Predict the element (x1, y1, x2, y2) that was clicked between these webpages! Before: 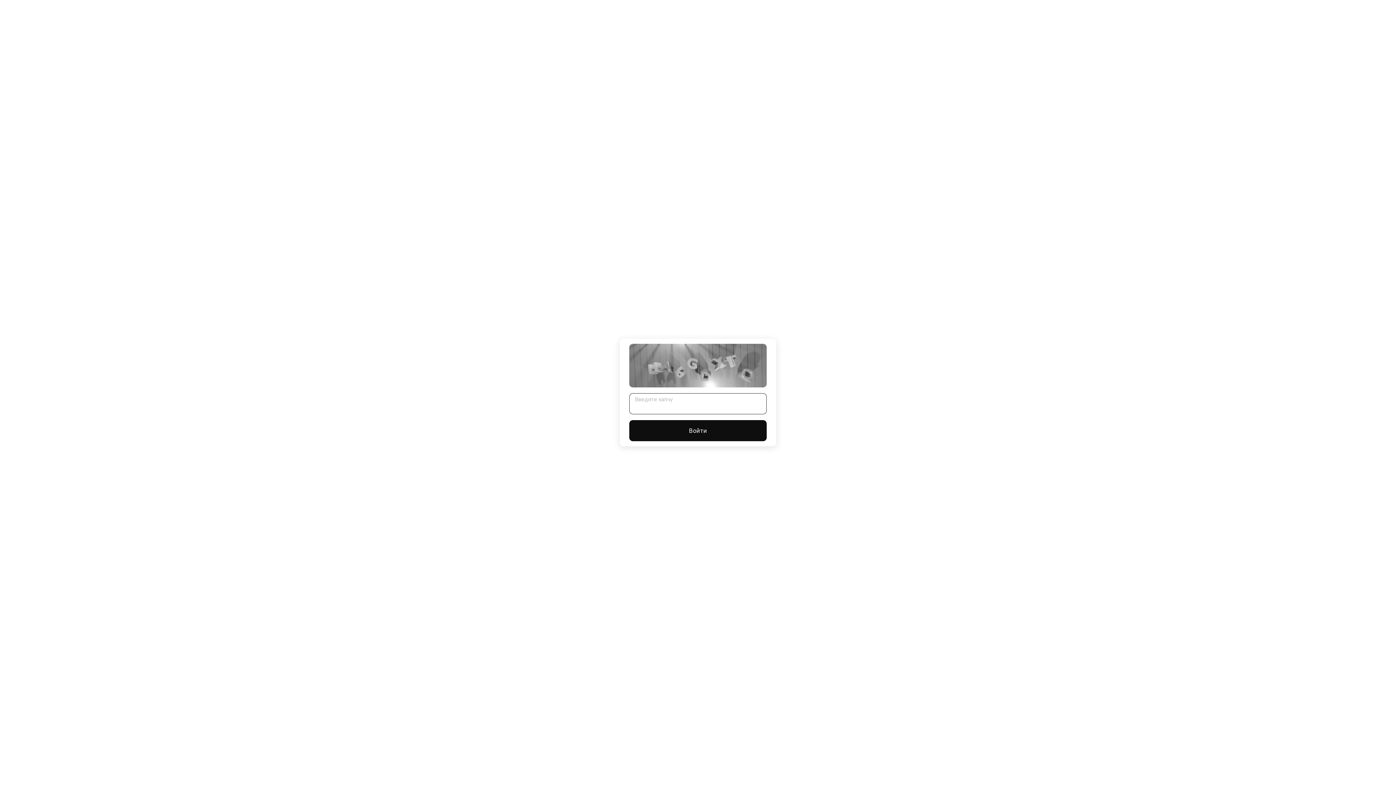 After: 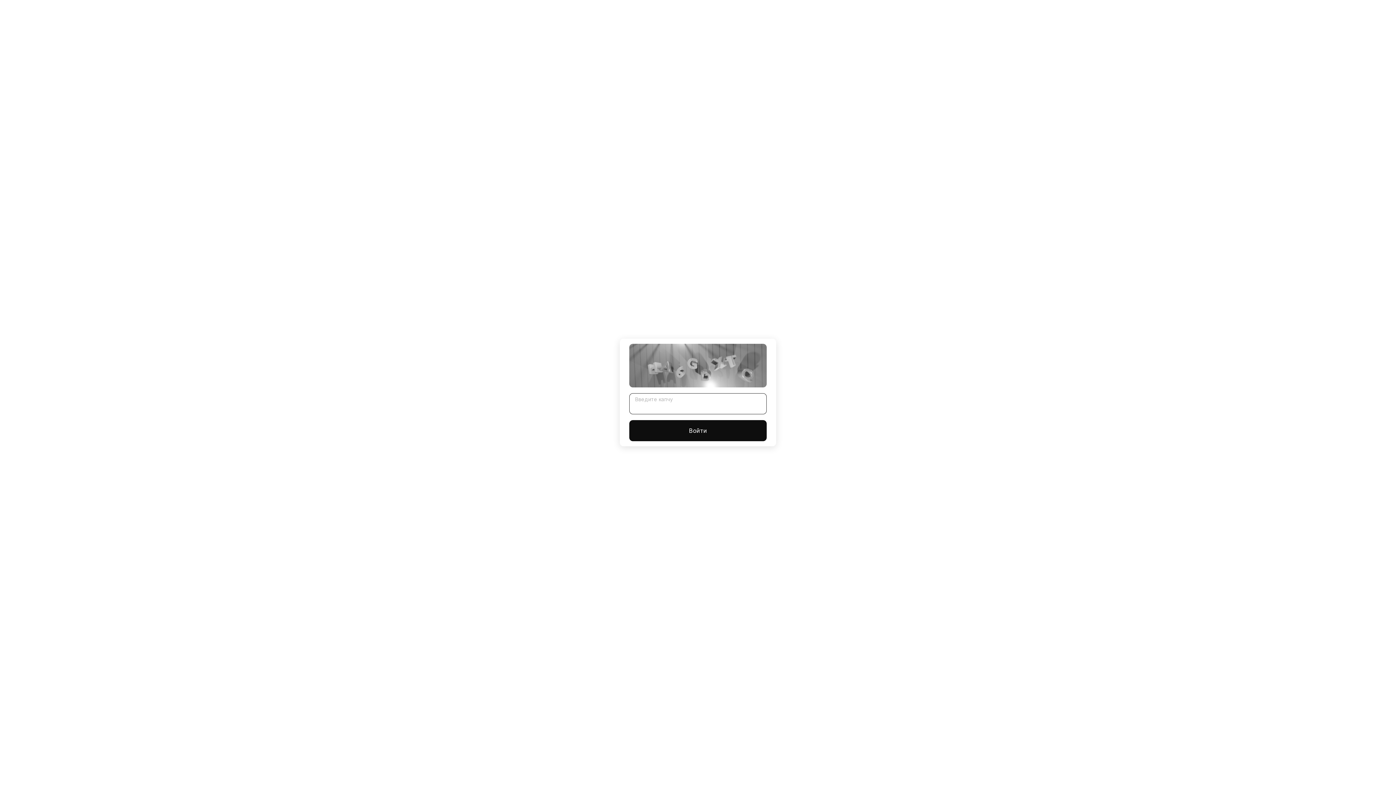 Action: bbox: (629, 420, 766, 441) label: Войти